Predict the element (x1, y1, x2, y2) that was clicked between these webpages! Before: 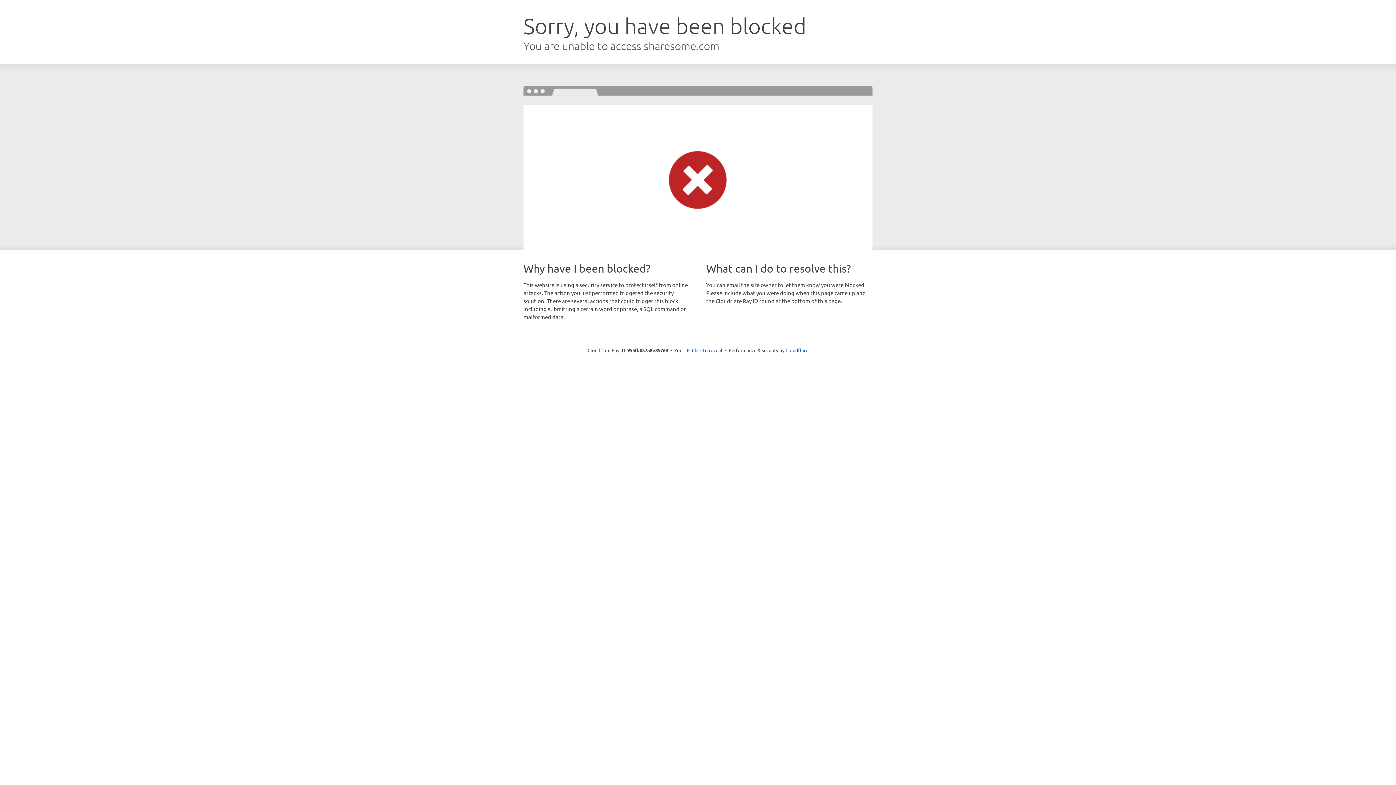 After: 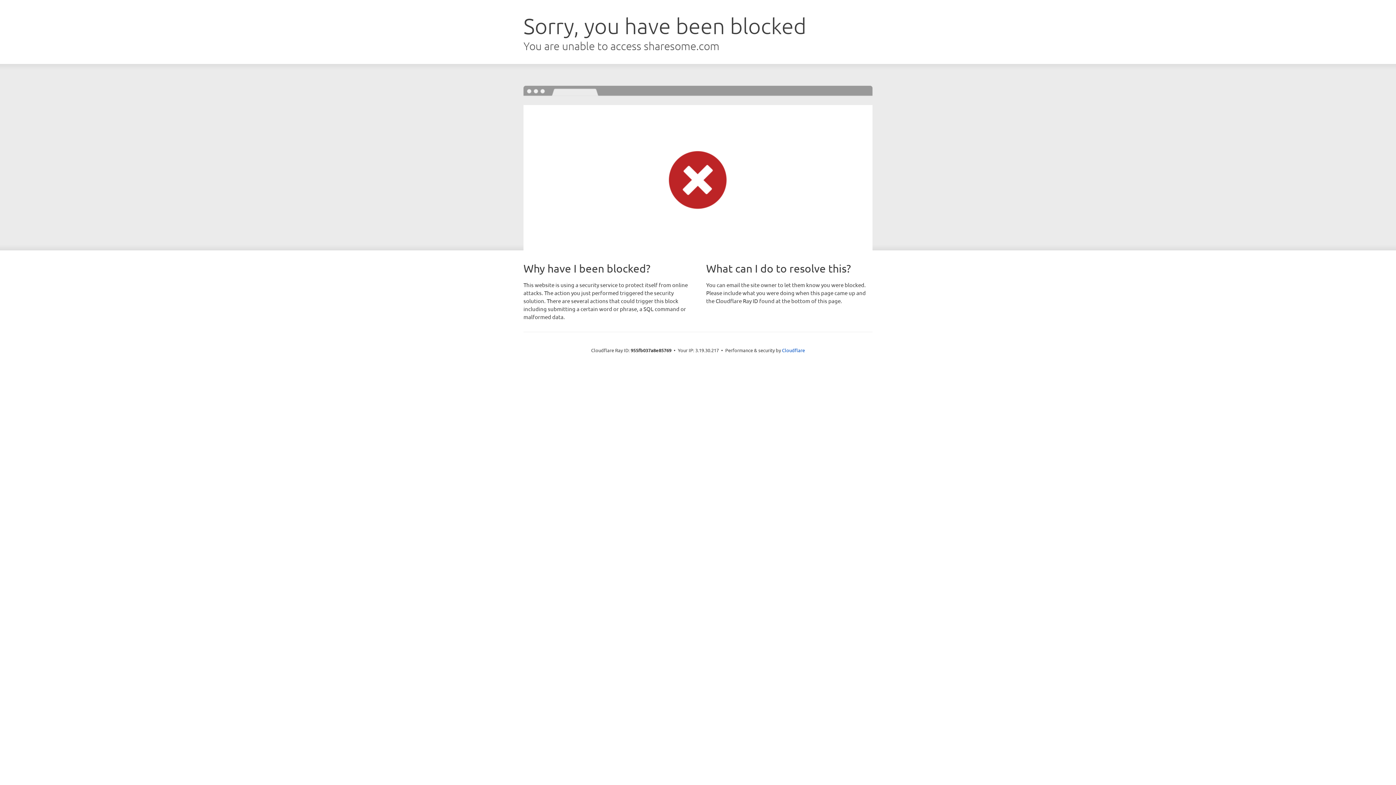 Action: label: Click to reveal bbox: (692, 346, 722, 353)